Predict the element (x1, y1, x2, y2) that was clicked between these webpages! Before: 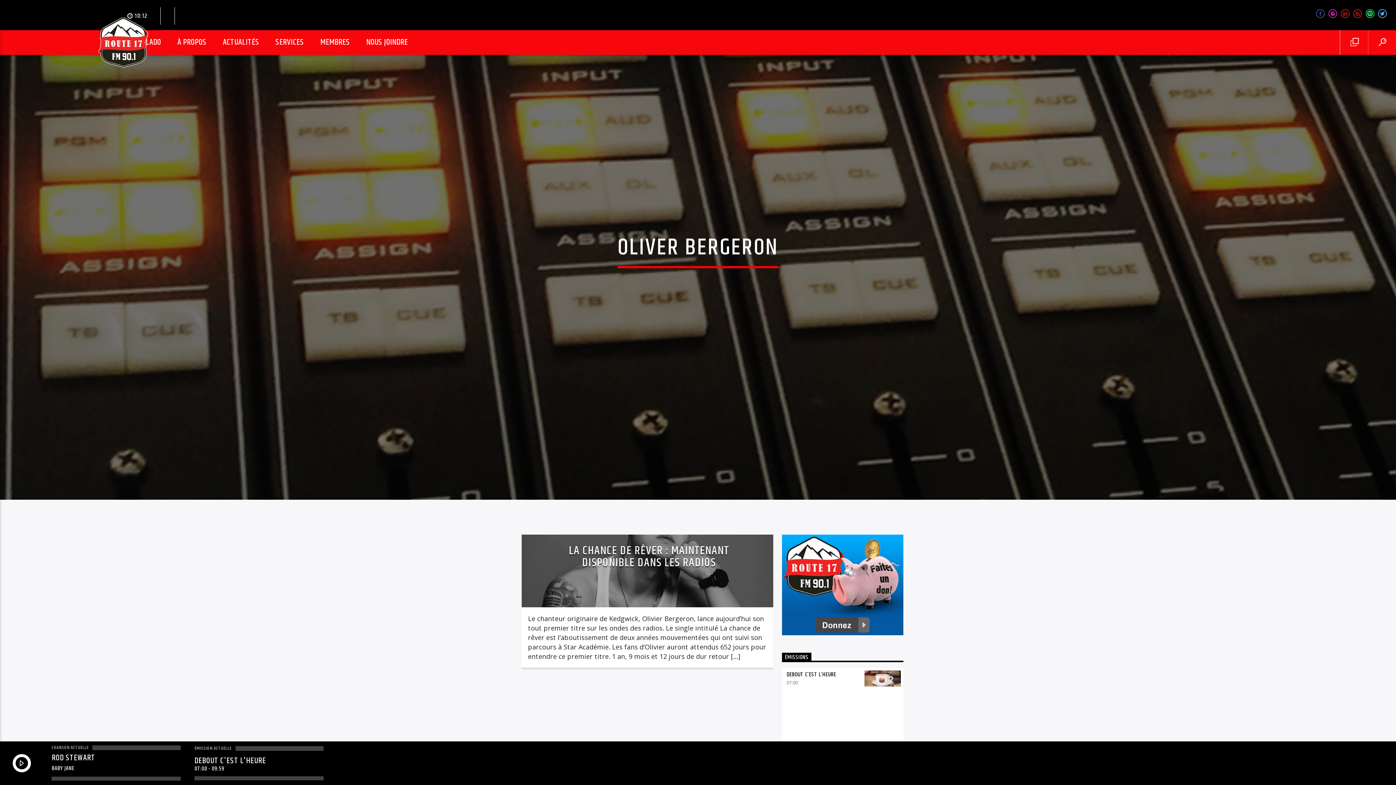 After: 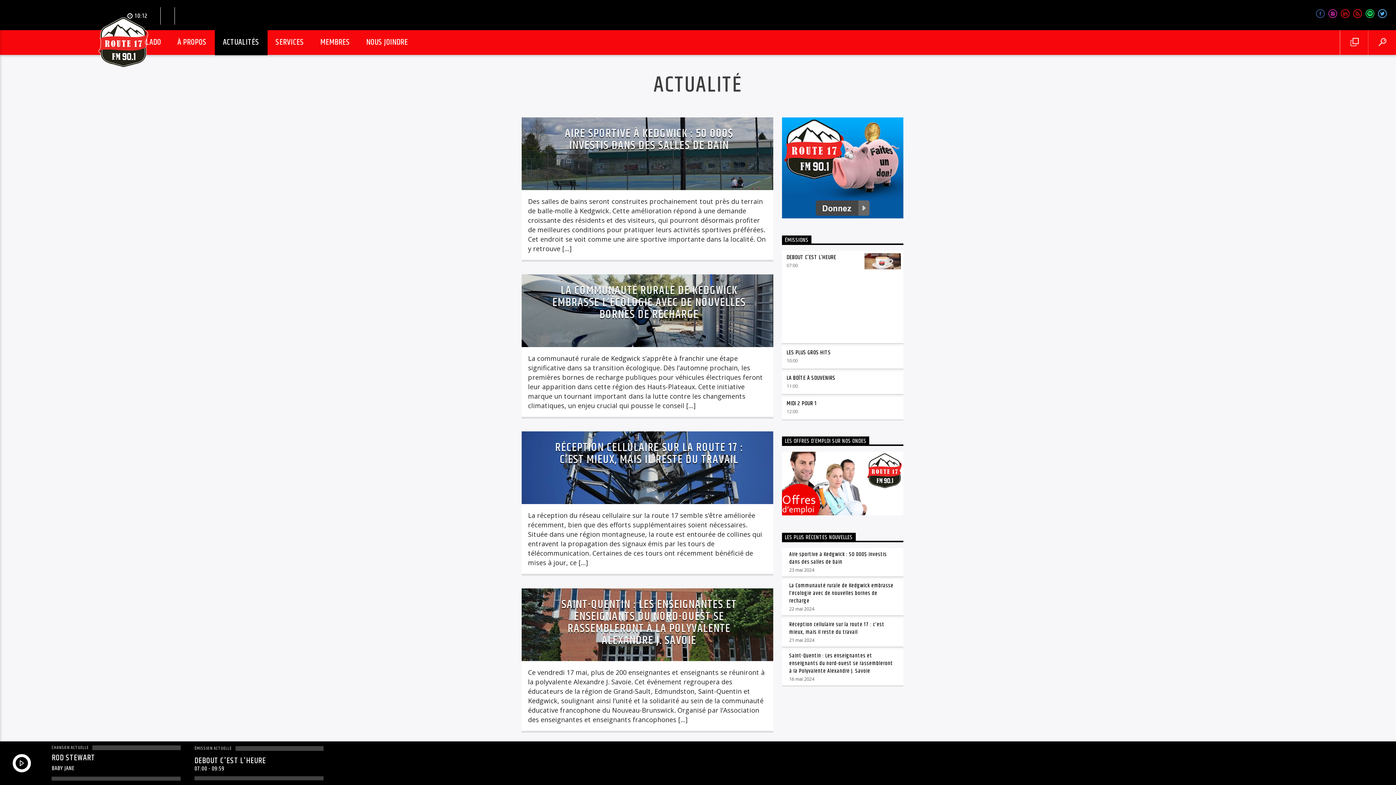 Action: label: ACTUALITÉS bbox: (214, 30, 267, 54)